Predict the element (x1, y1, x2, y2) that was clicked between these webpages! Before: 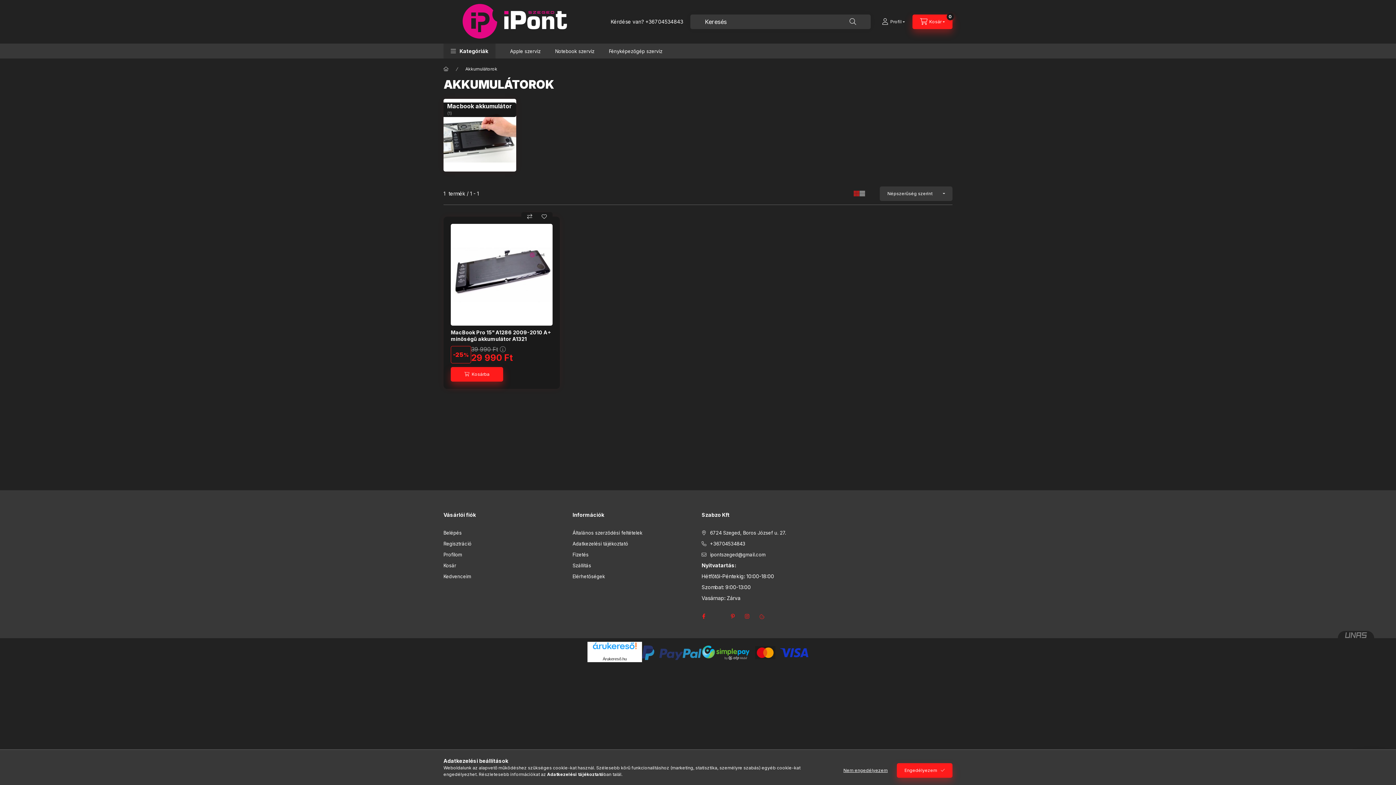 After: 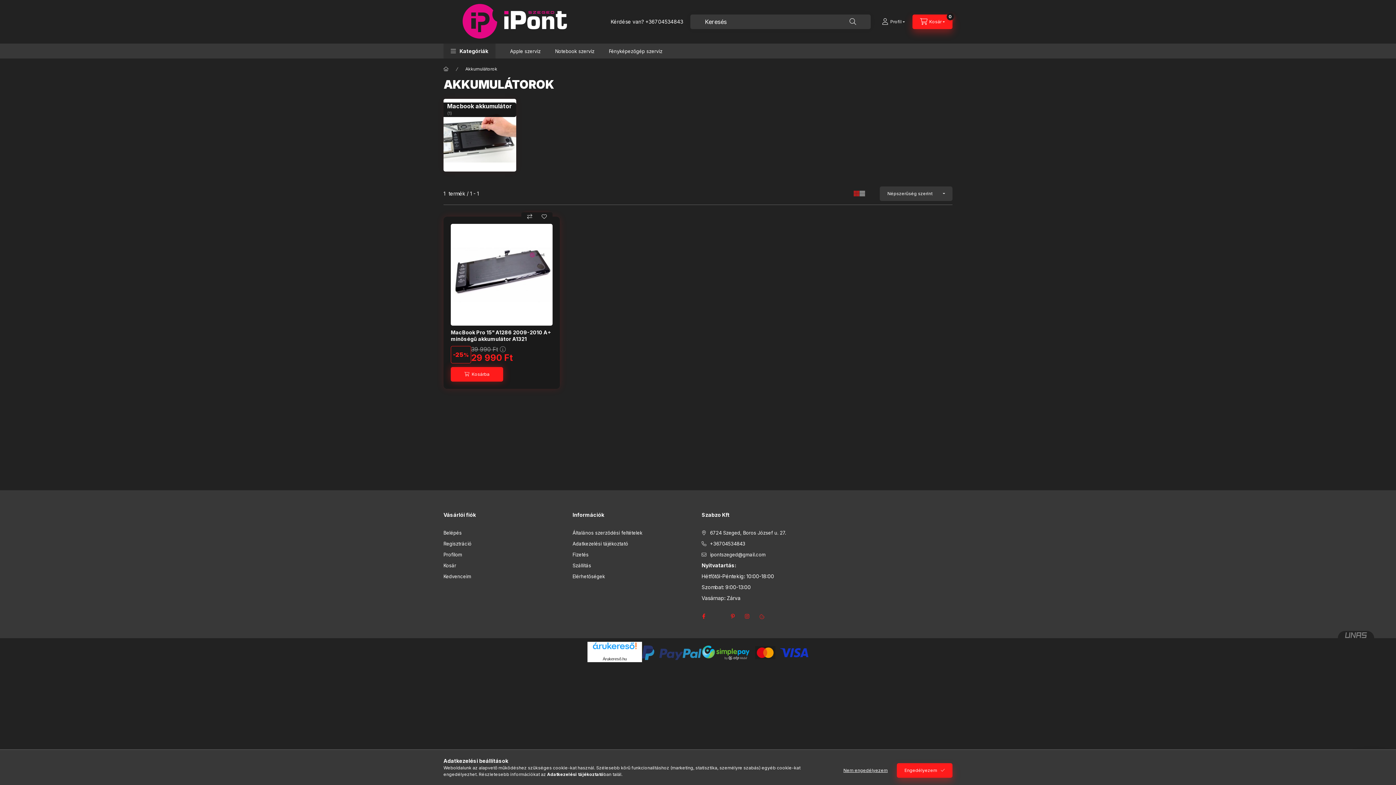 Action: bbox: (450, 367, 503, 381) label: Kosárba